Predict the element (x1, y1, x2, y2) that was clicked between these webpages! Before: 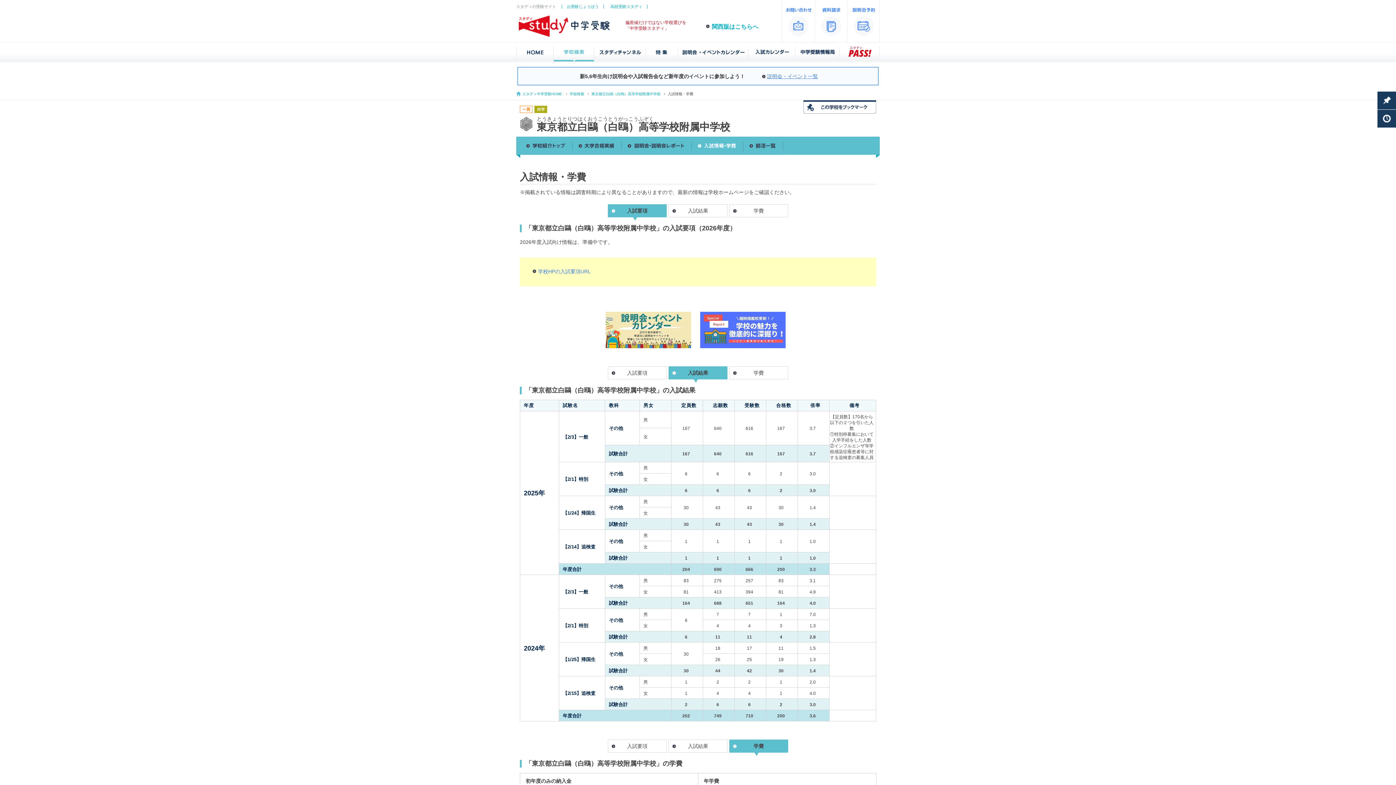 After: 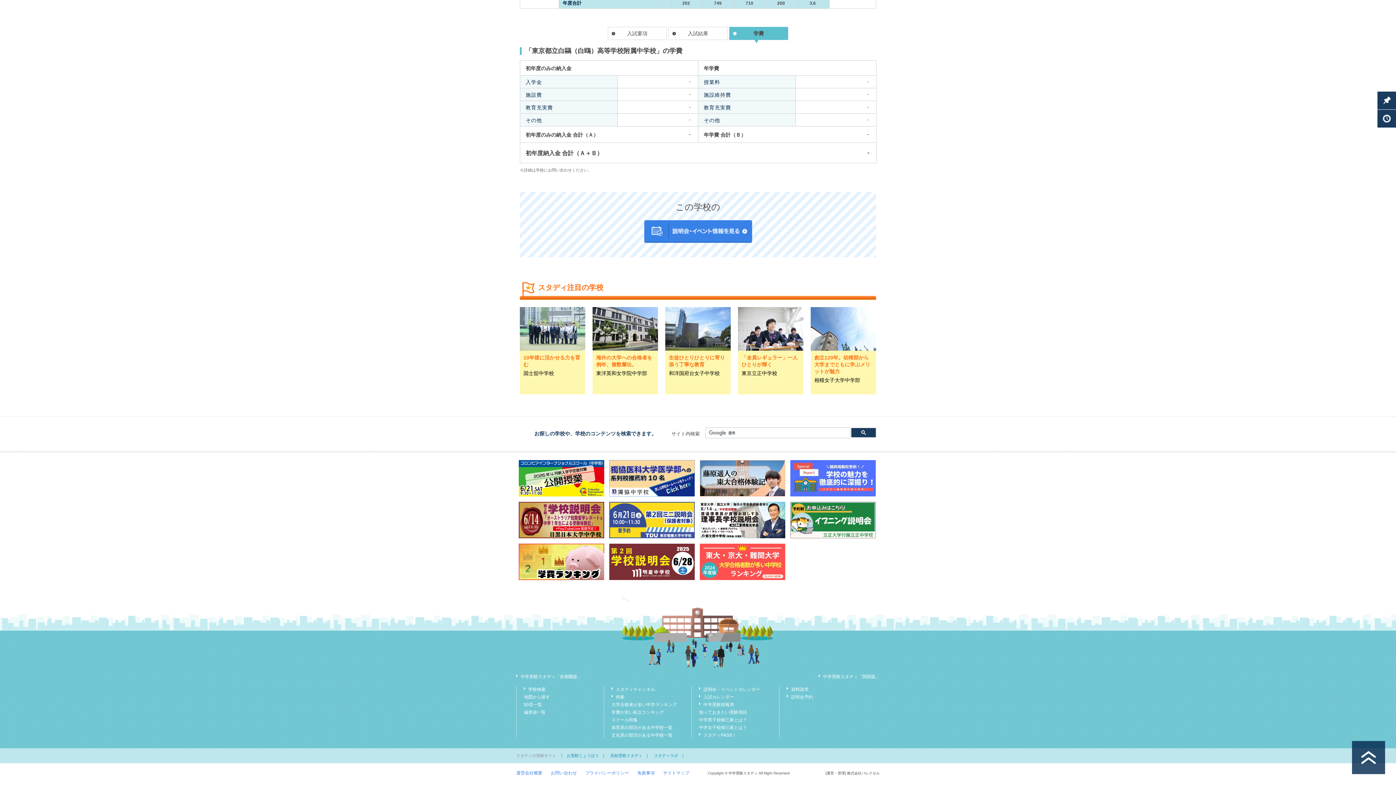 Action: label: 学費 bbox: (729, 206, 788, 215)